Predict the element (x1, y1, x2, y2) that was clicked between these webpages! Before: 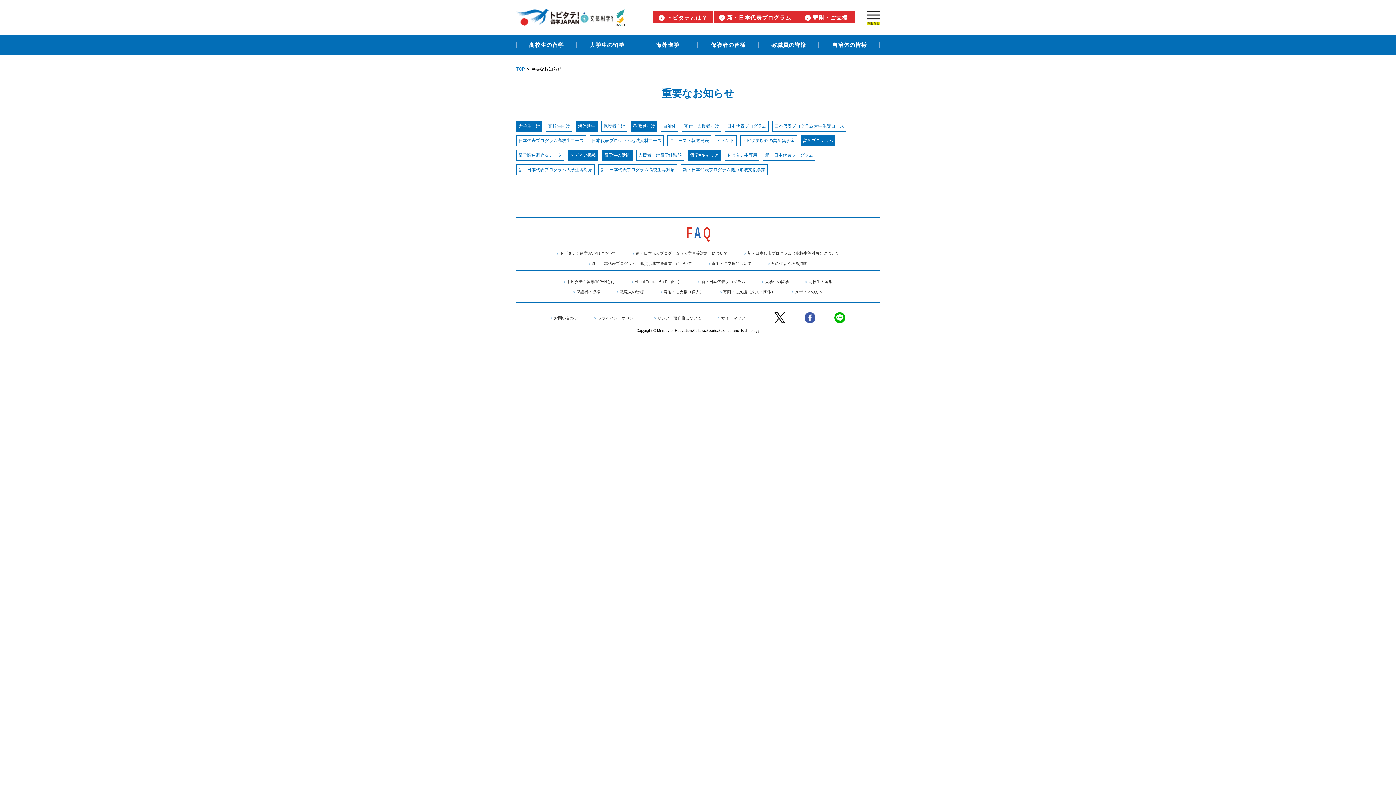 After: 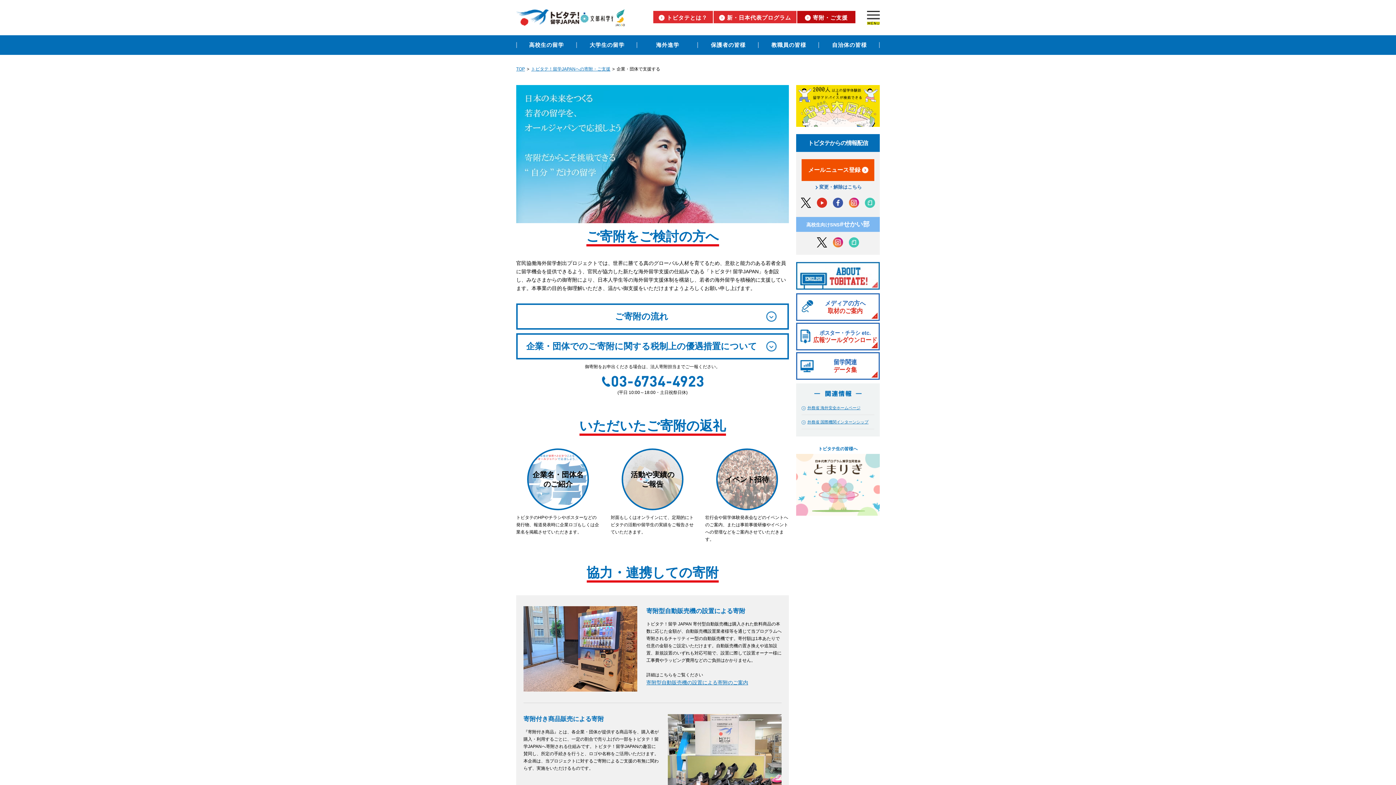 Action: bbox: (720, 289, 775, 294) label: 寄附・ご支援（法人・団体）